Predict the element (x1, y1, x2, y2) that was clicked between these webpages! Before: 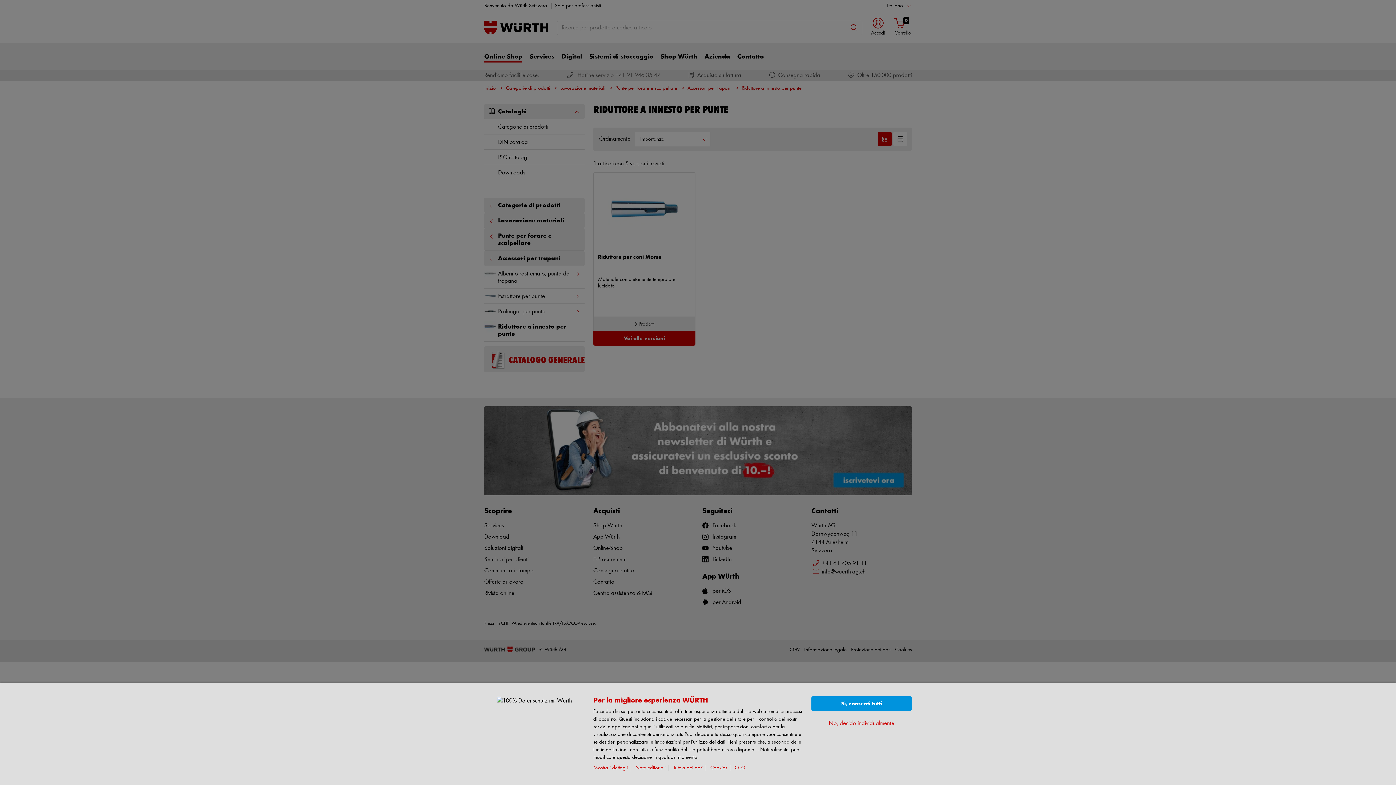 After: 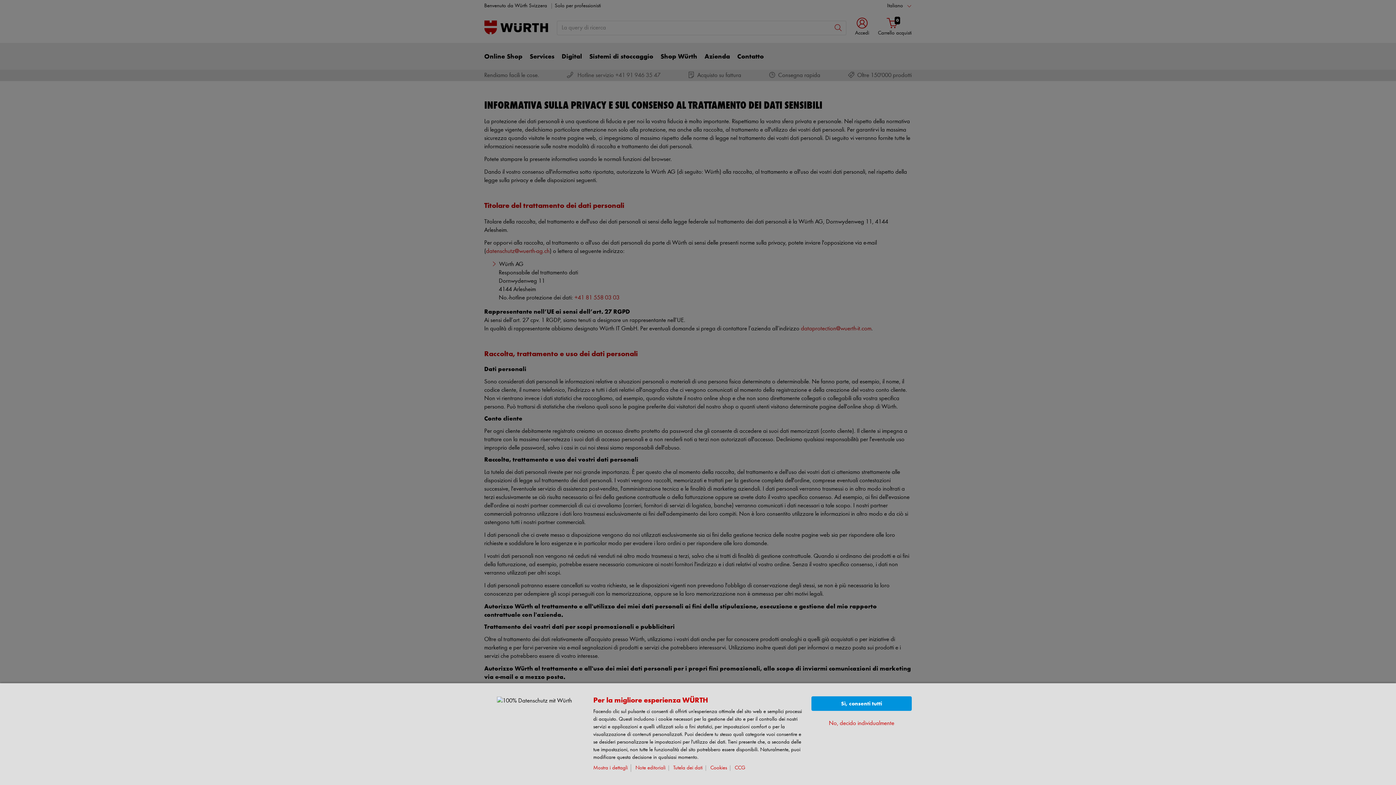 Action: bbox: (673, 765, 706, 771) label: Tutela dei dati